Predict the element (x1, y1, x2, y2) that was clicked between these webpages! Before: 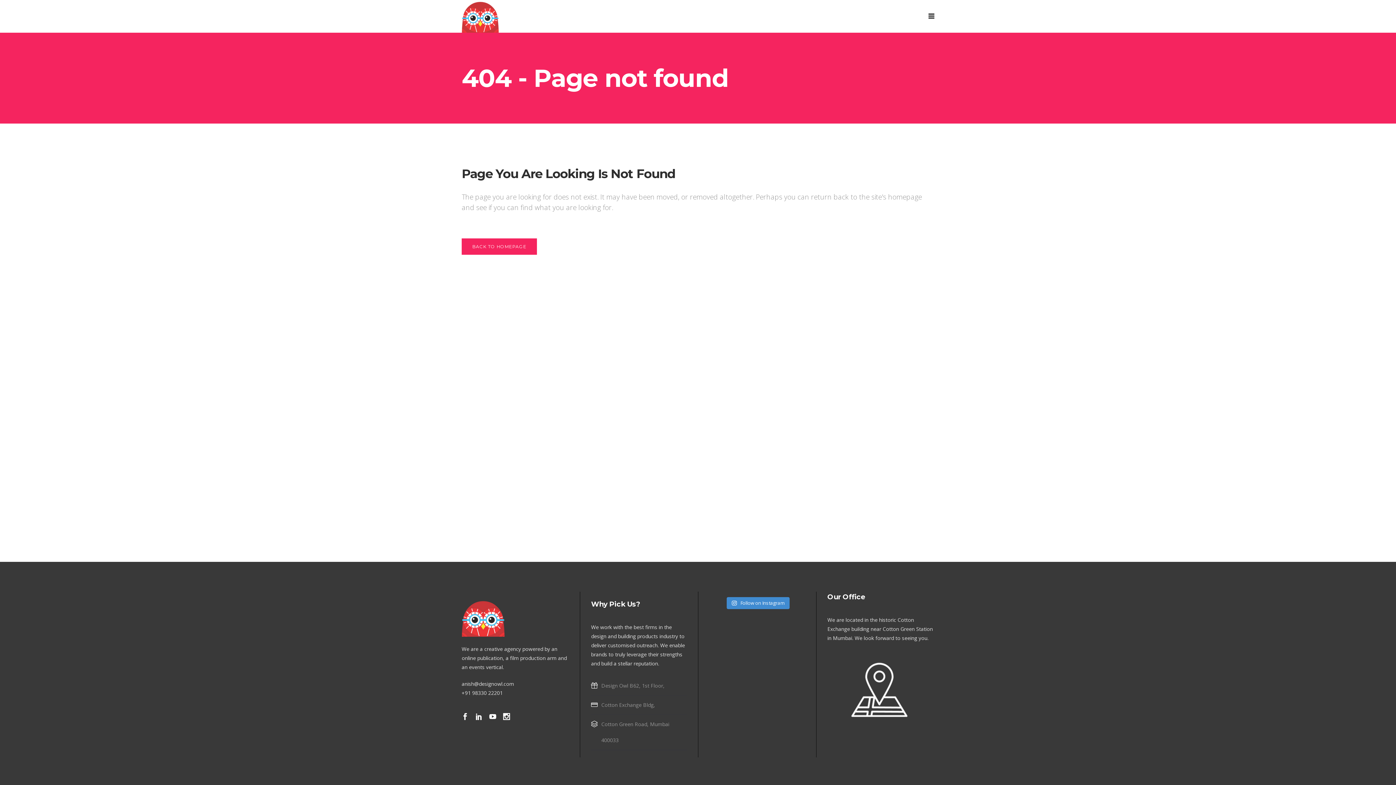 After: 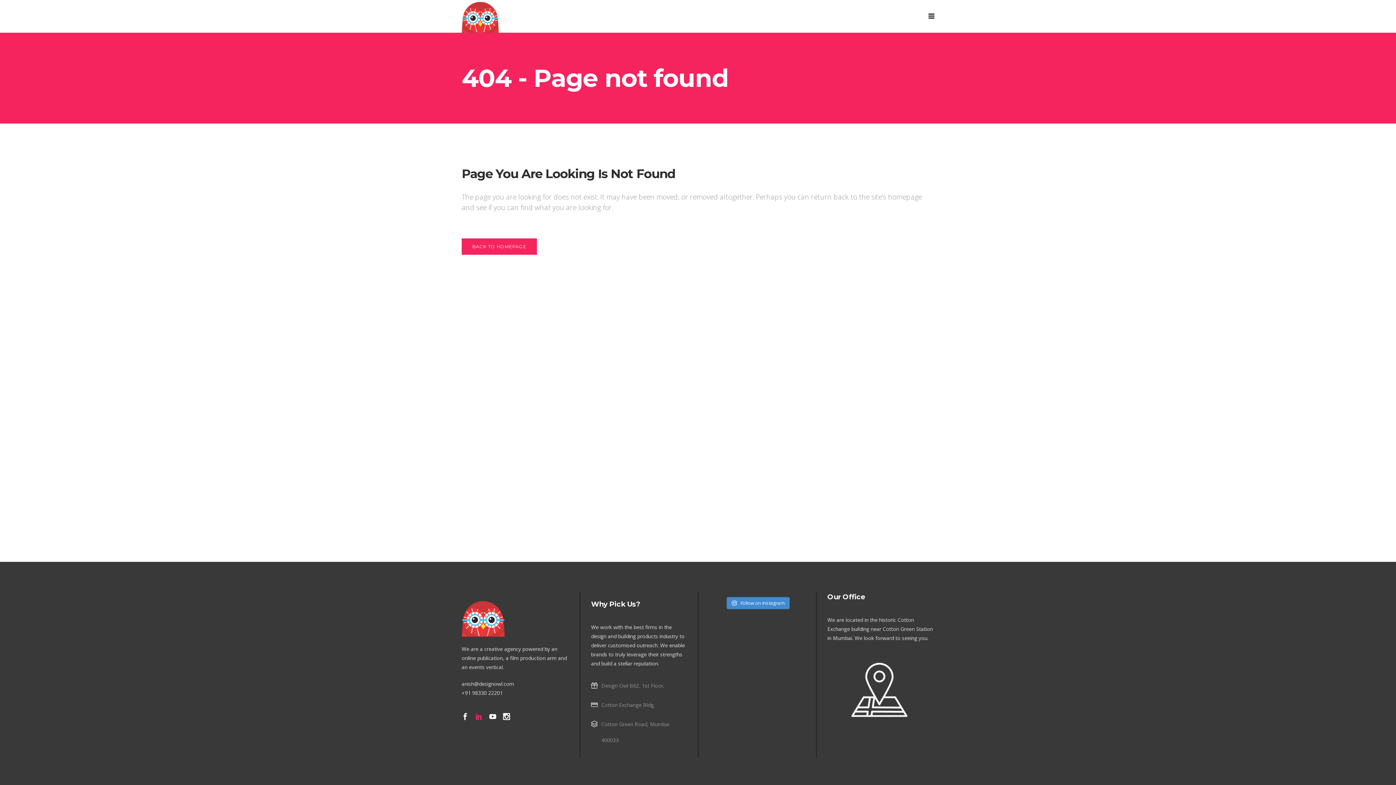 Action: bbox: (475, 713, 482, 722)